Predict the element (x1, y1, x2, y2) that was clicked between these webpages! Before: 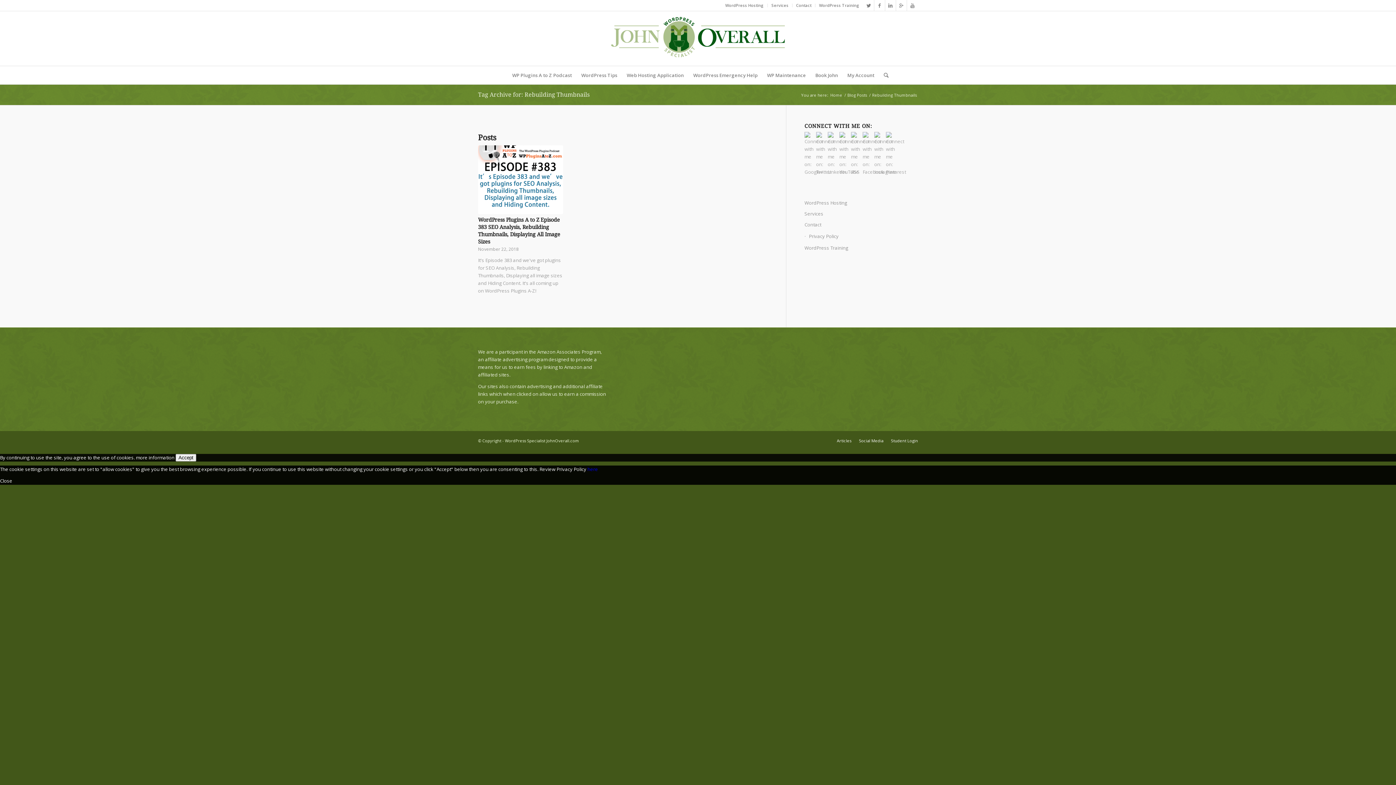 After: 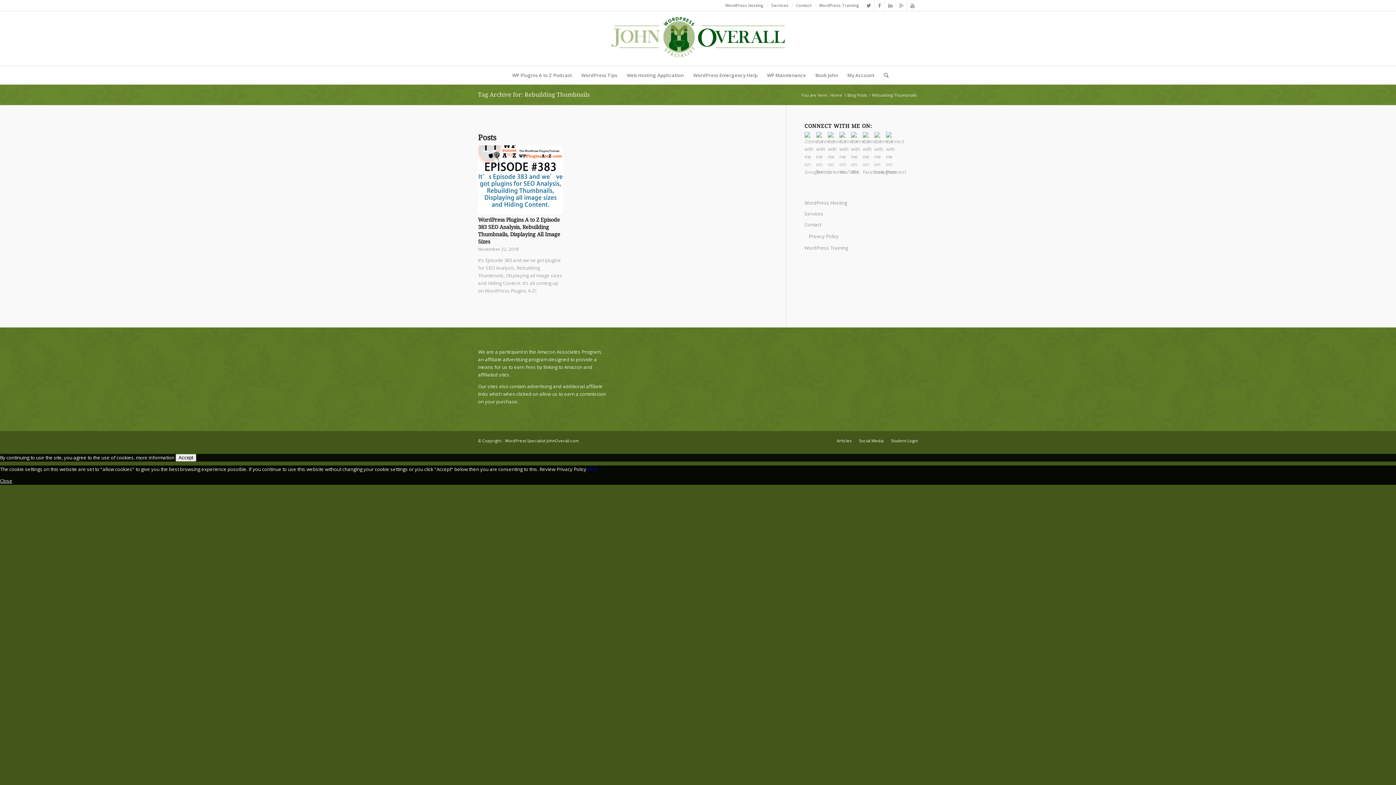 Action: label: Close bbox: (0, 477, 12, 484)